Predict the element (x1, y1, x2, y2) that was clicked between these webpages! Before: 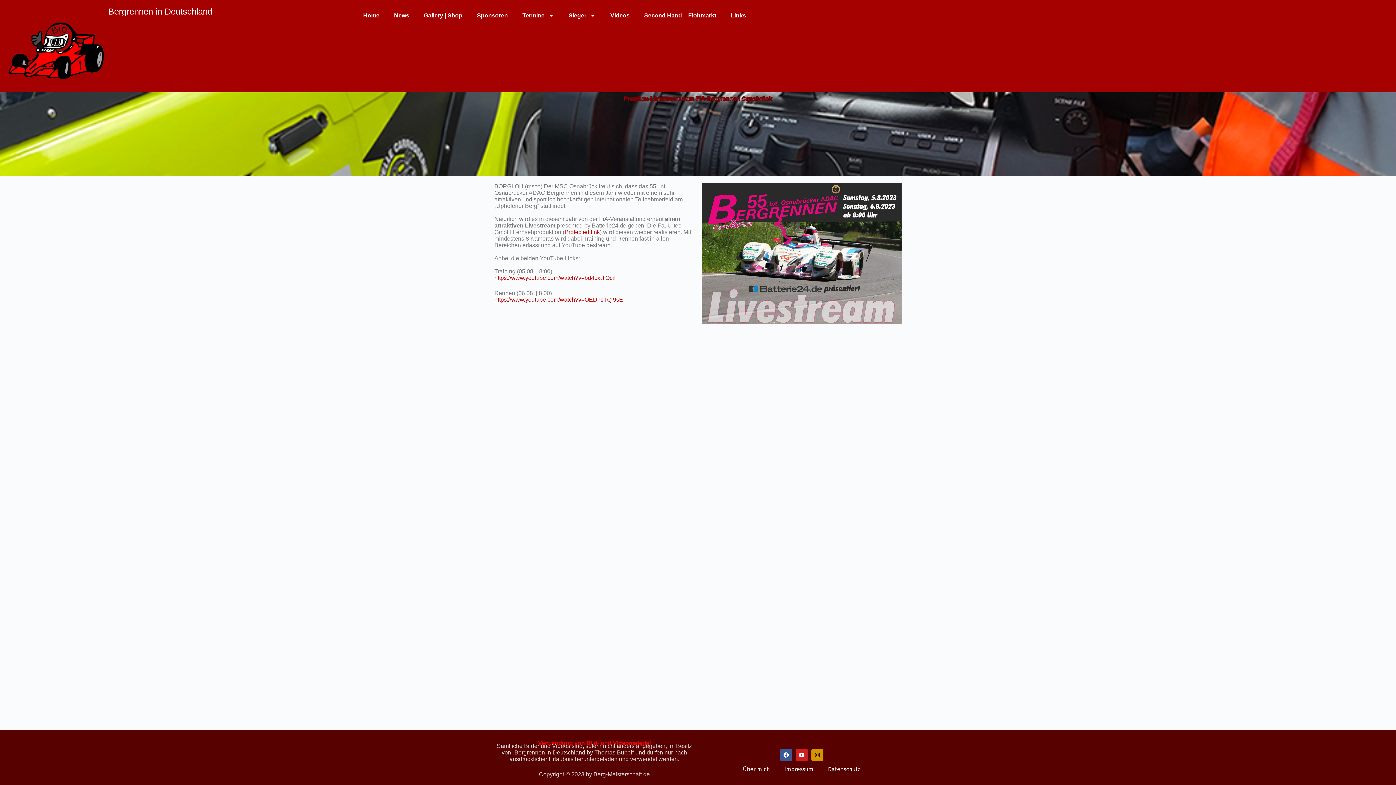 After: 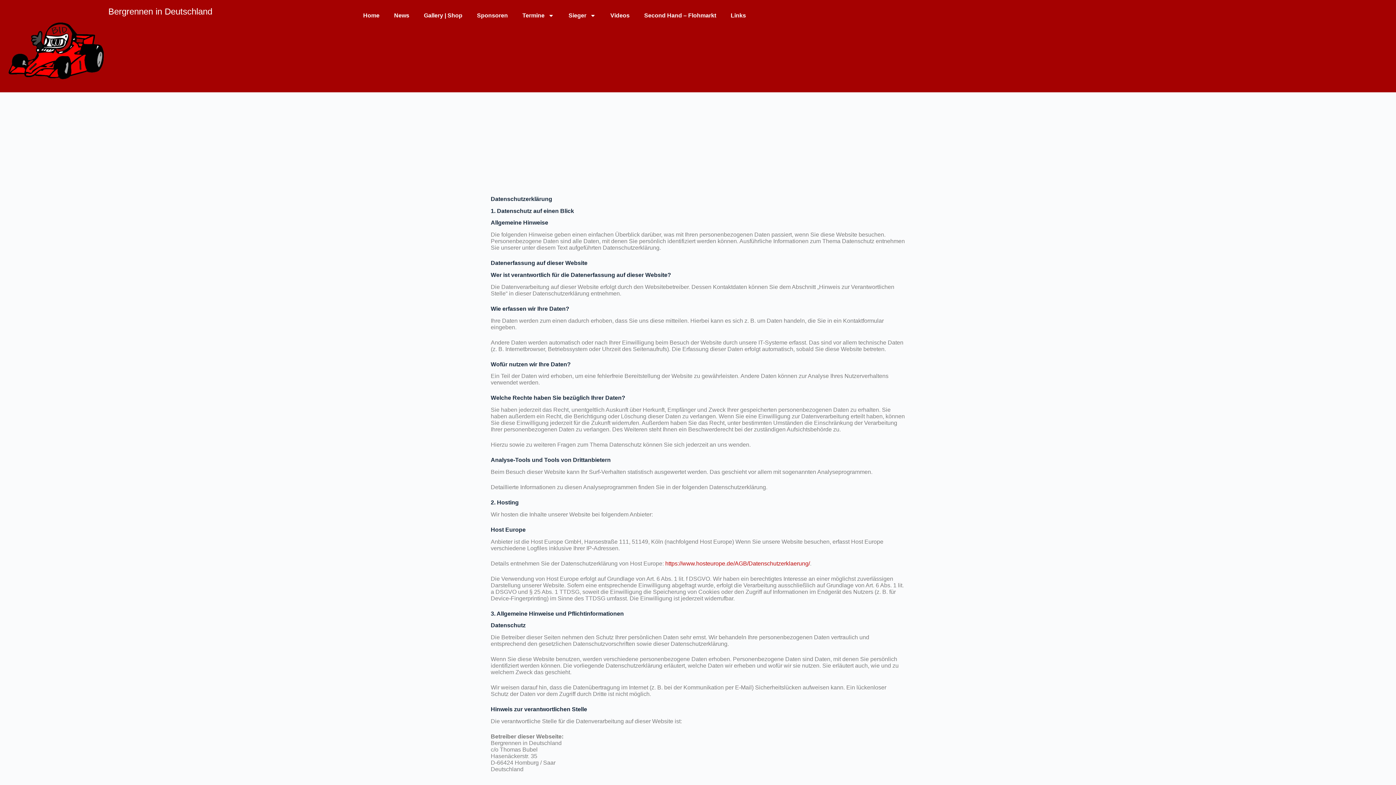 Action: label: Datenschutz bbox: (820, 761, 867, 778)